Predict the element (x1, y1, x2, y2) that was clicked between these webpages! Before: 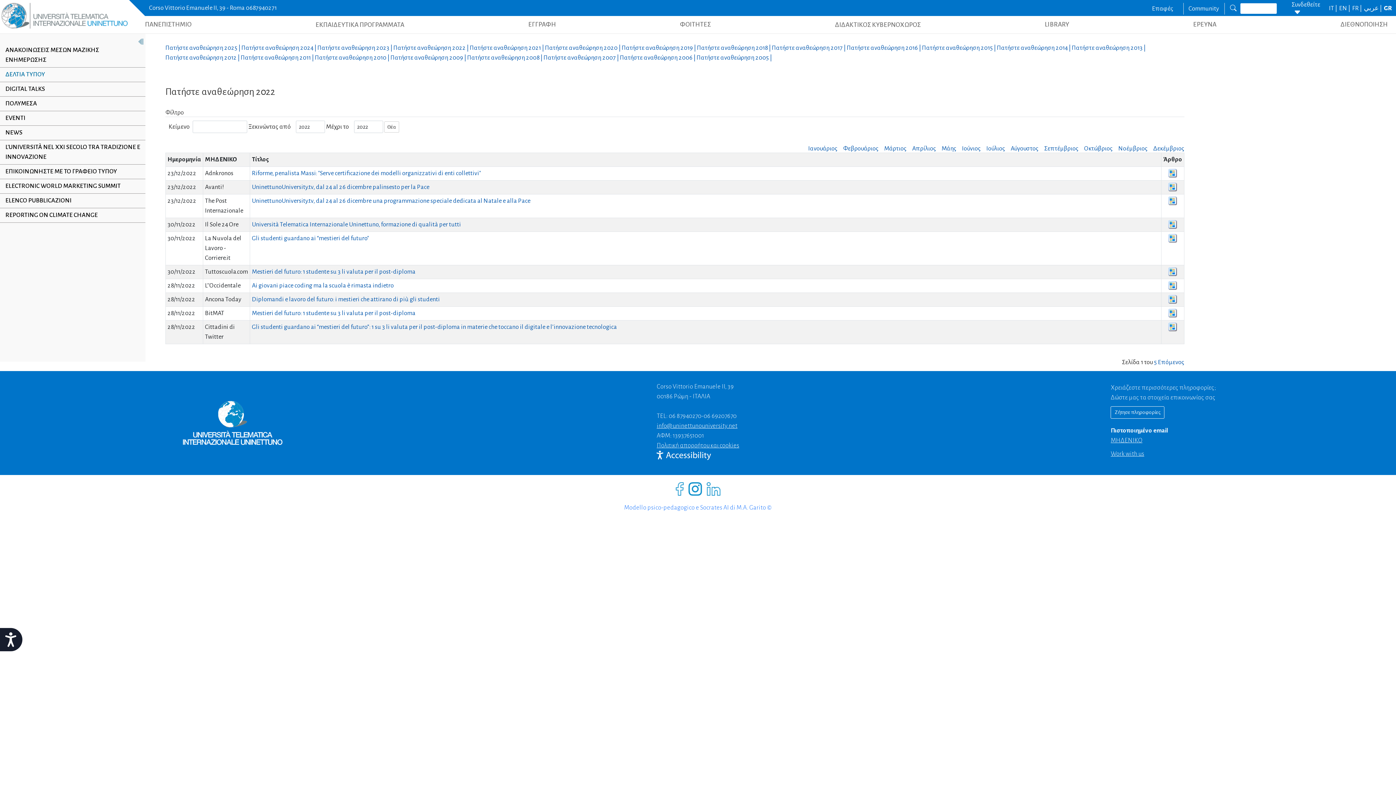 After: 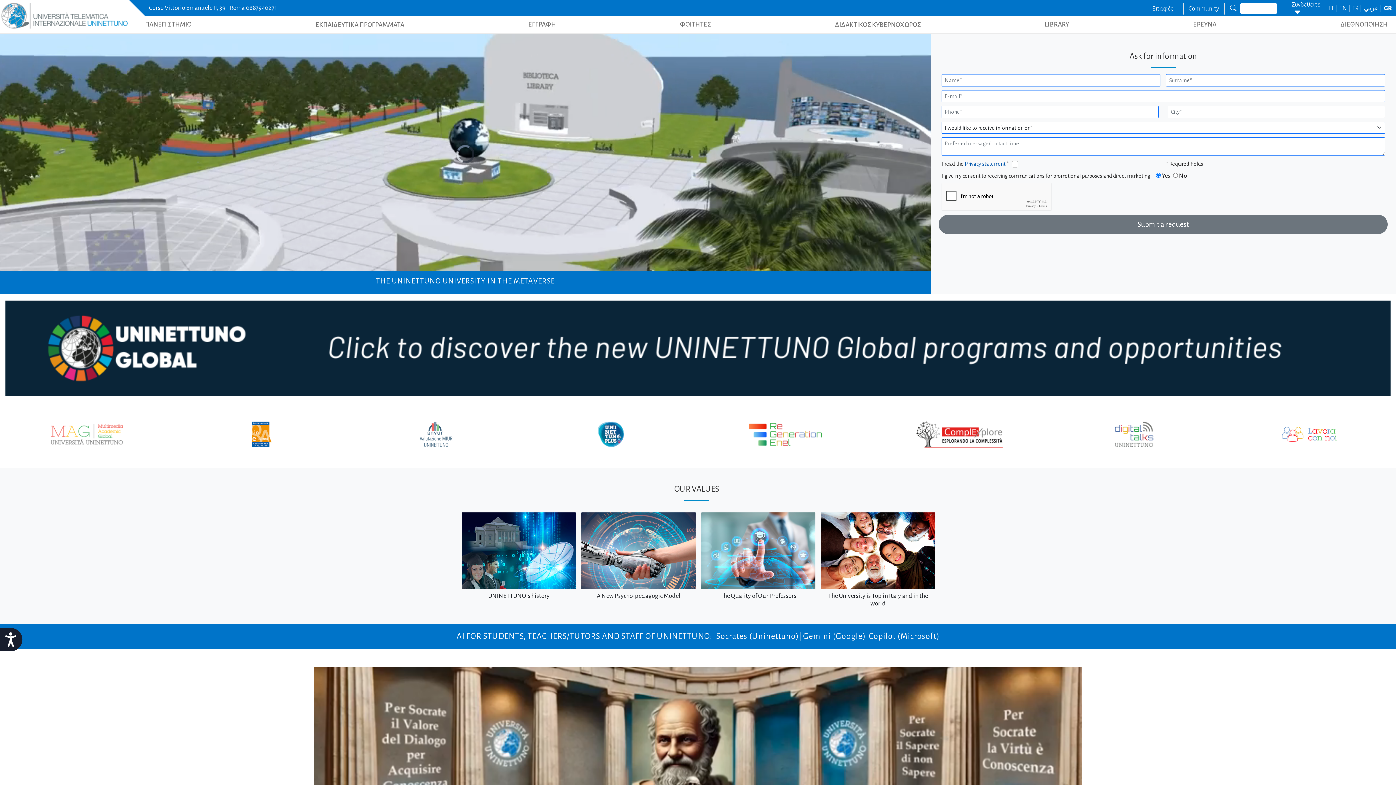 Action: bbox: (0, 0, 128, 30)